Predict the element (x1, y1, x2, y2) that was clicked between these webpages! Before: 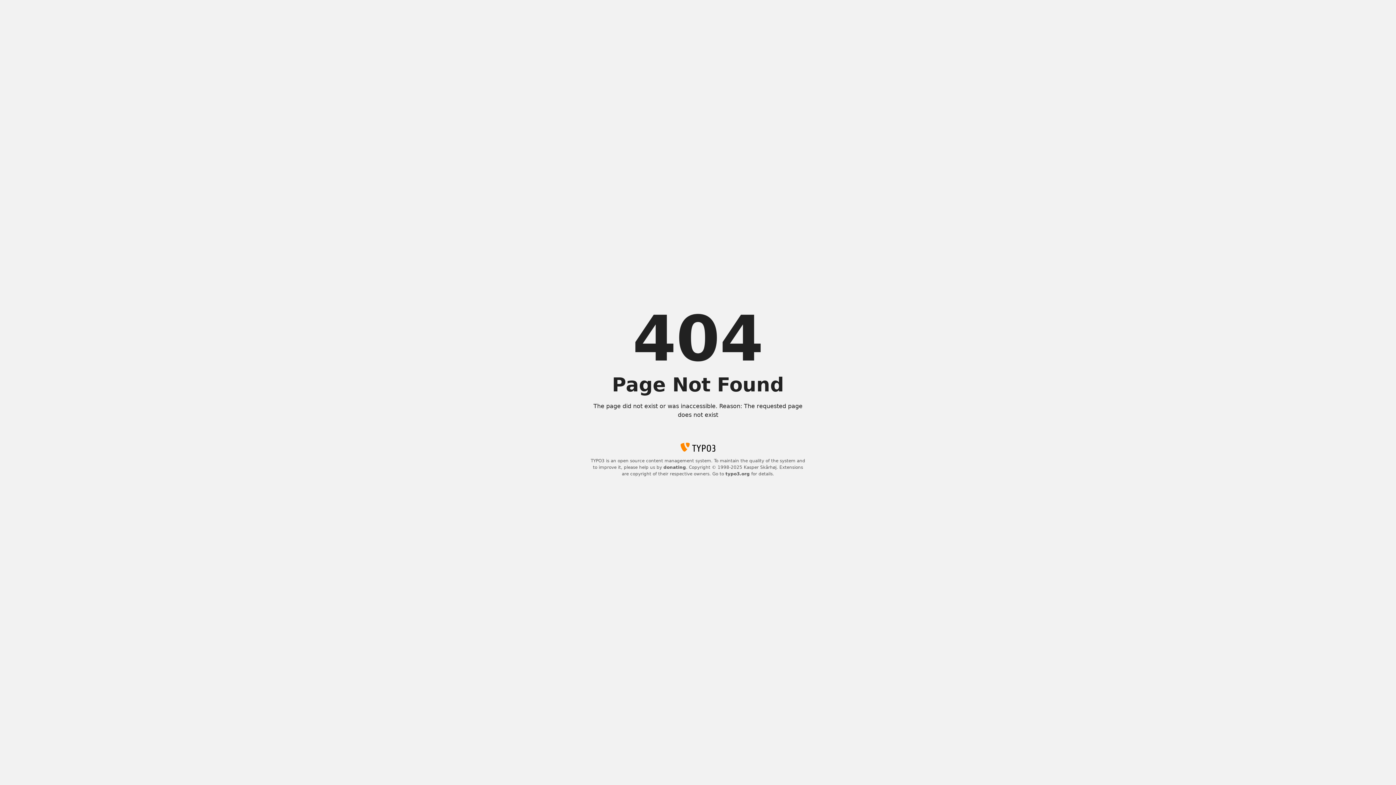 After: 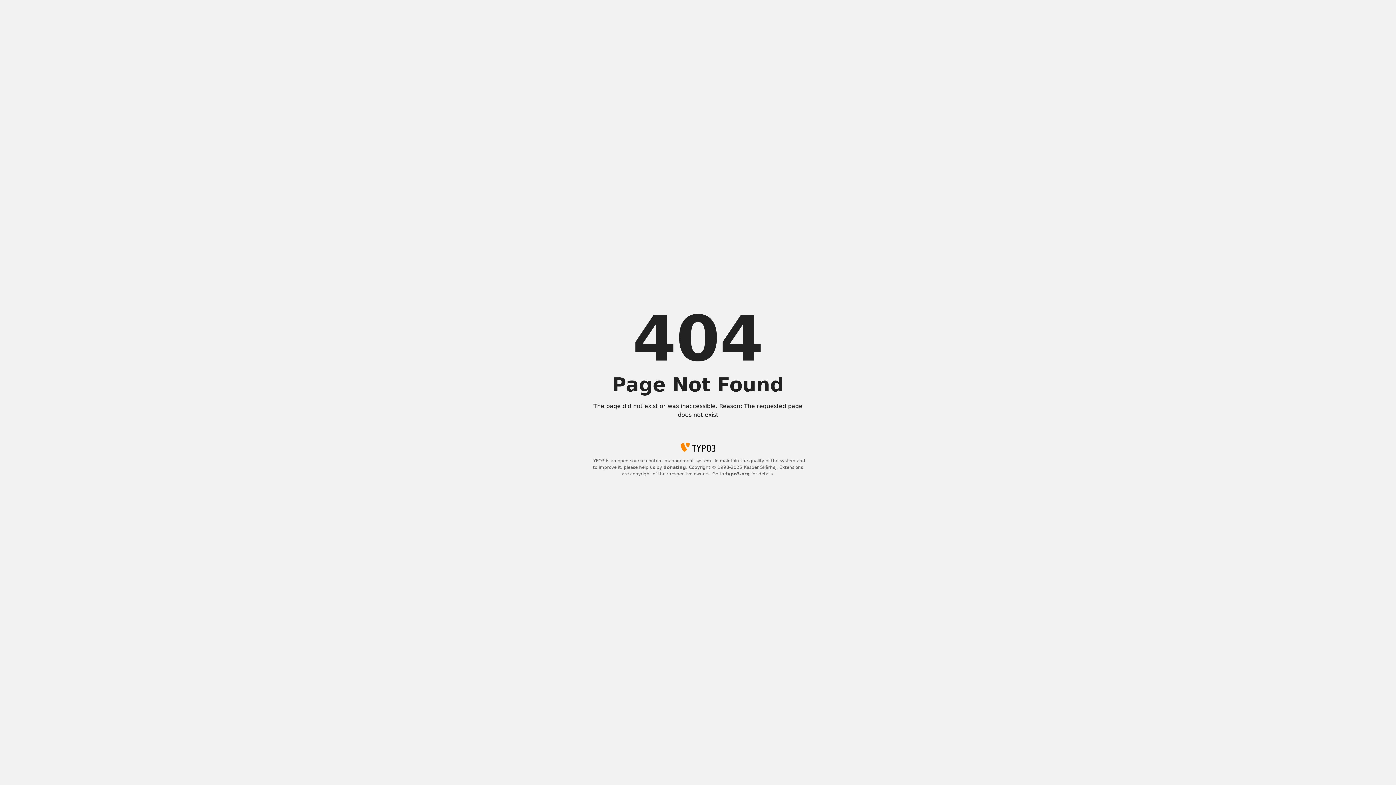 Action: bbox: (663, 465, 686, 470) label: donating